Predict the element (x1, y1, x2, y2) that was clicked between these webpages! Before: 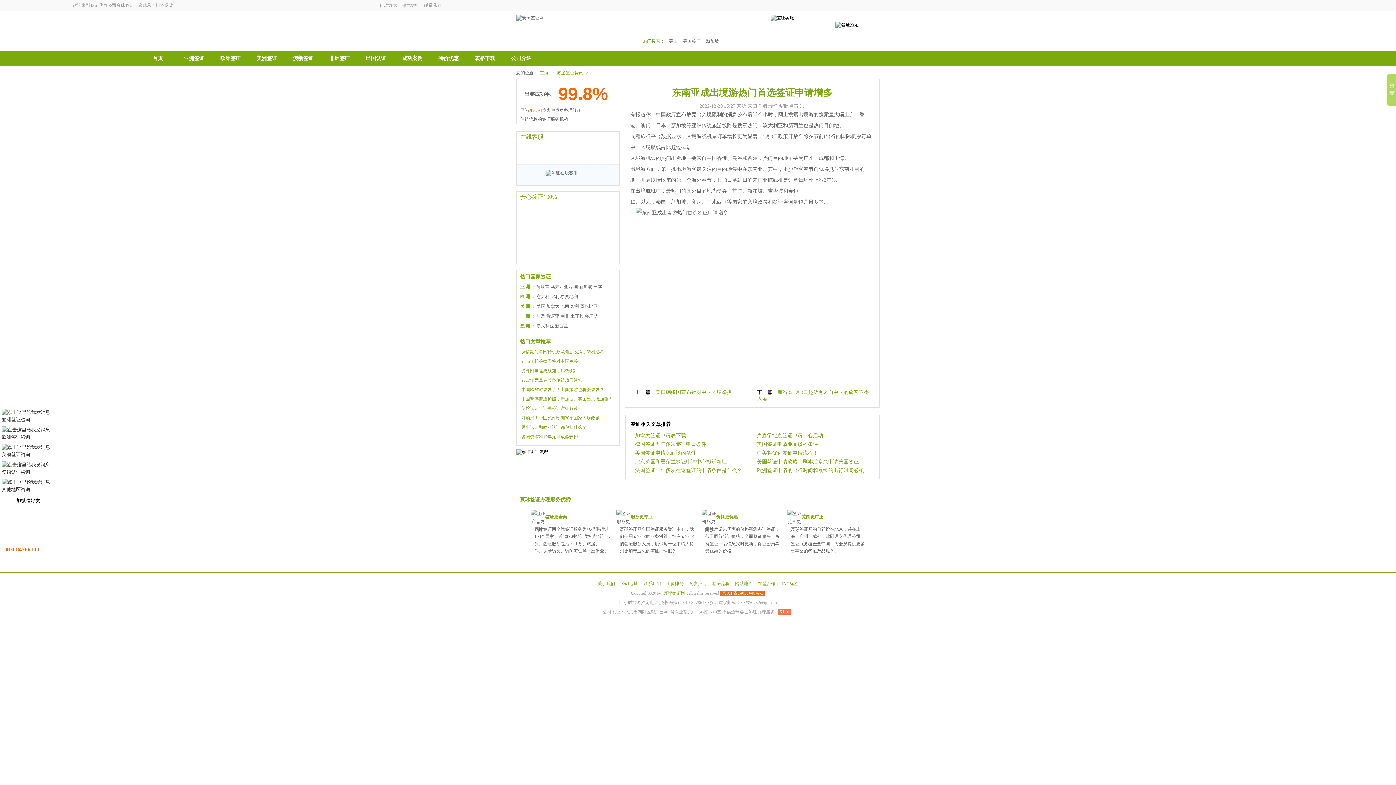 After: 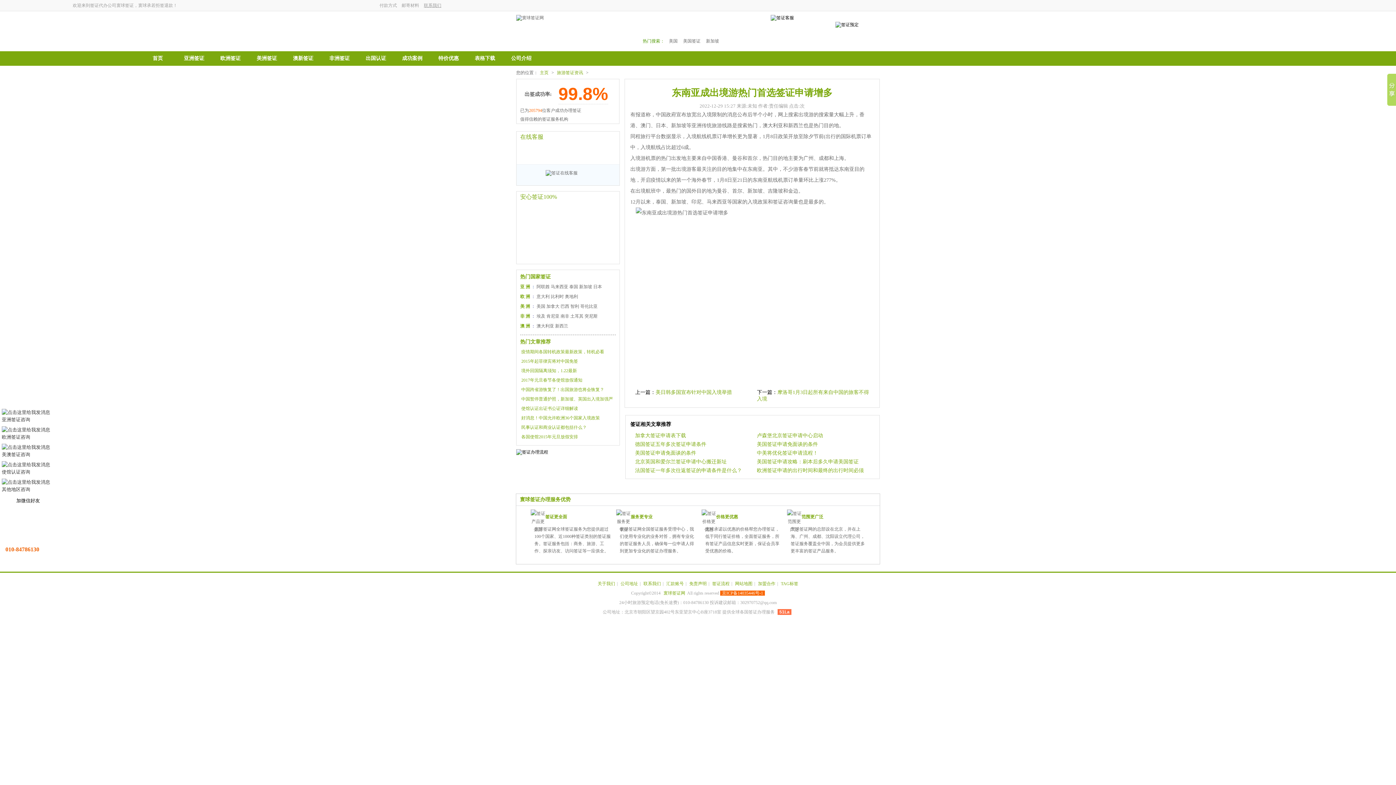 Action: label: 联系我们 bbox: (424, 2, 441, 8)